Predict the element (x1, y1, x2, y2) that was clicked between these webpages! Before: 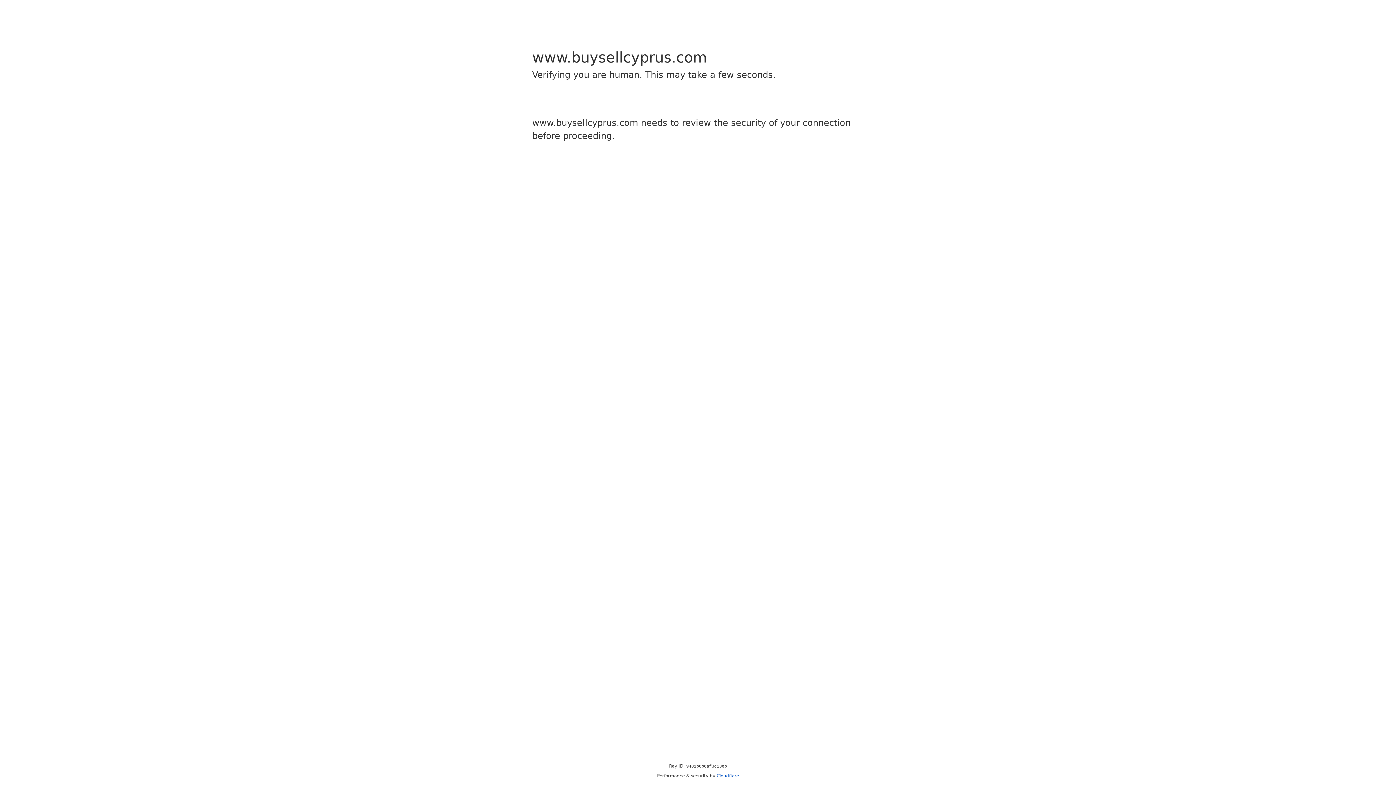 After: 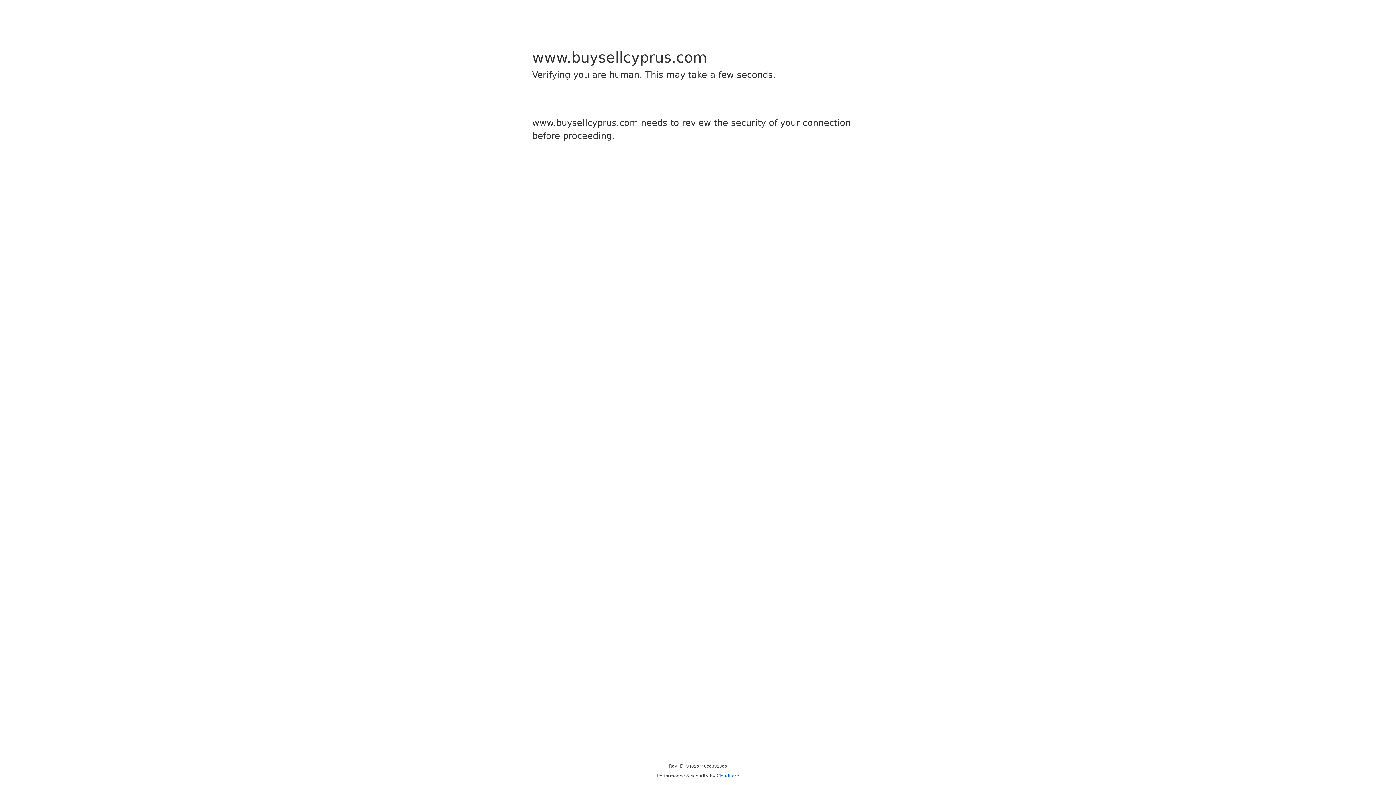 Action: bbox: (716, 773, 739, 778) label: Cloudflare